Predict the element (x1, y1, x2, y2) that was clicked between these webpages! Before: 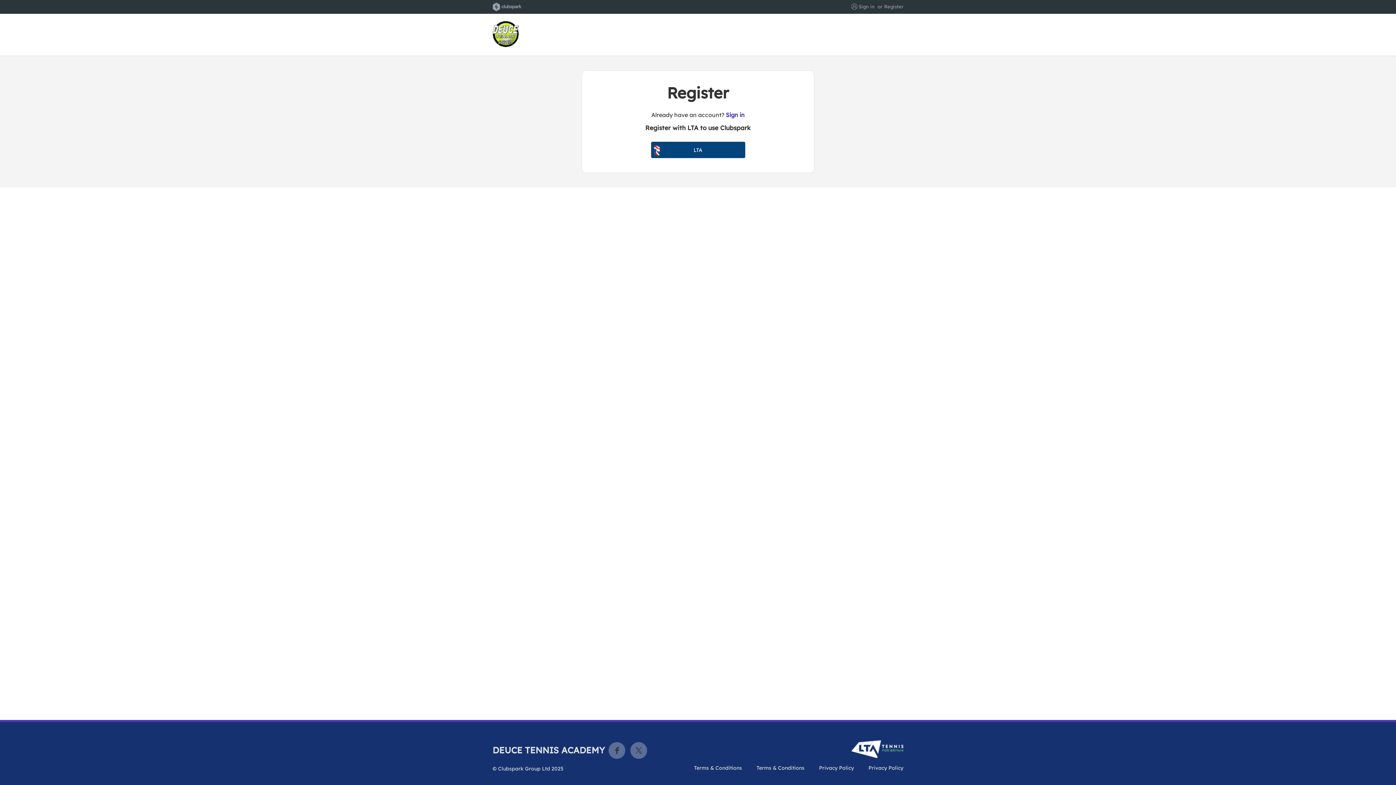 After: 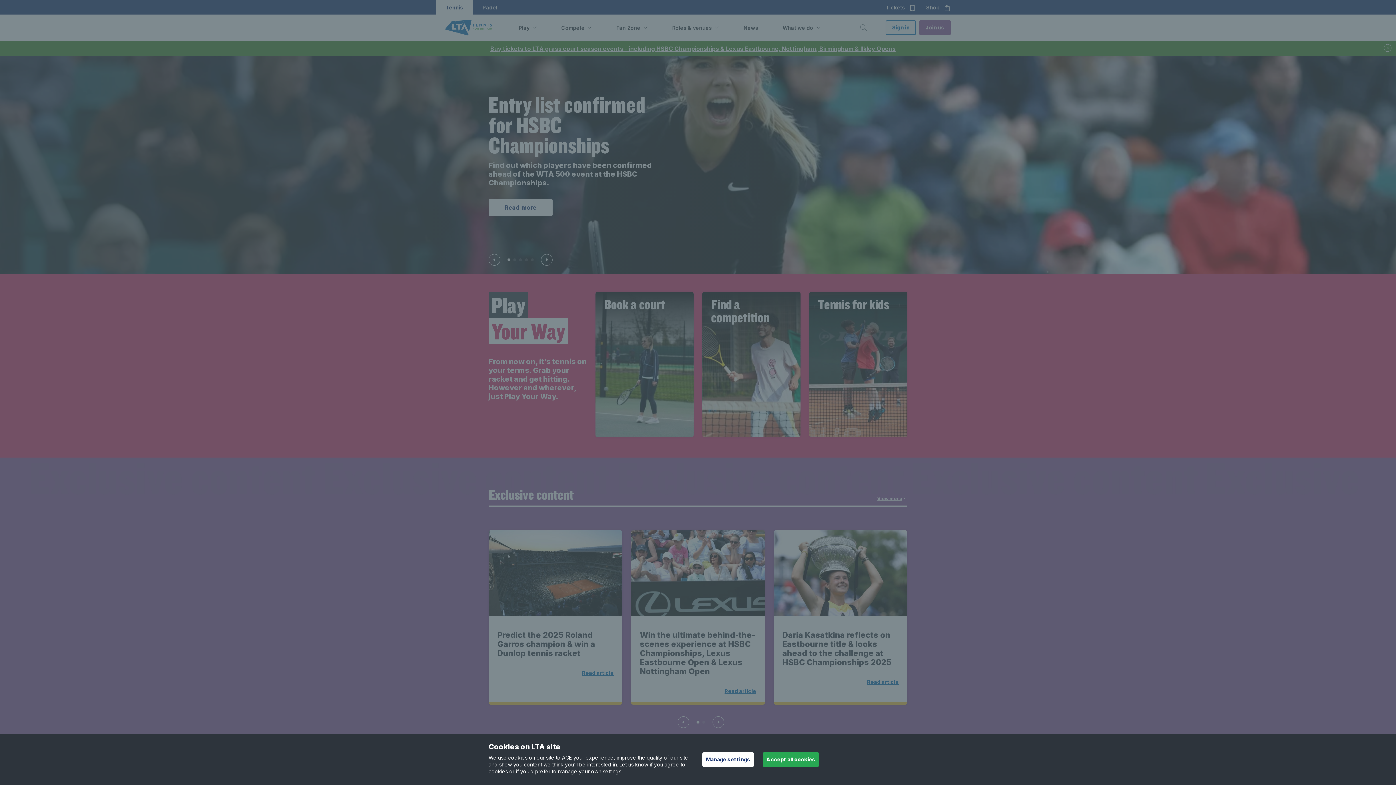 Action: bbox: (851, 740, 903, 758)